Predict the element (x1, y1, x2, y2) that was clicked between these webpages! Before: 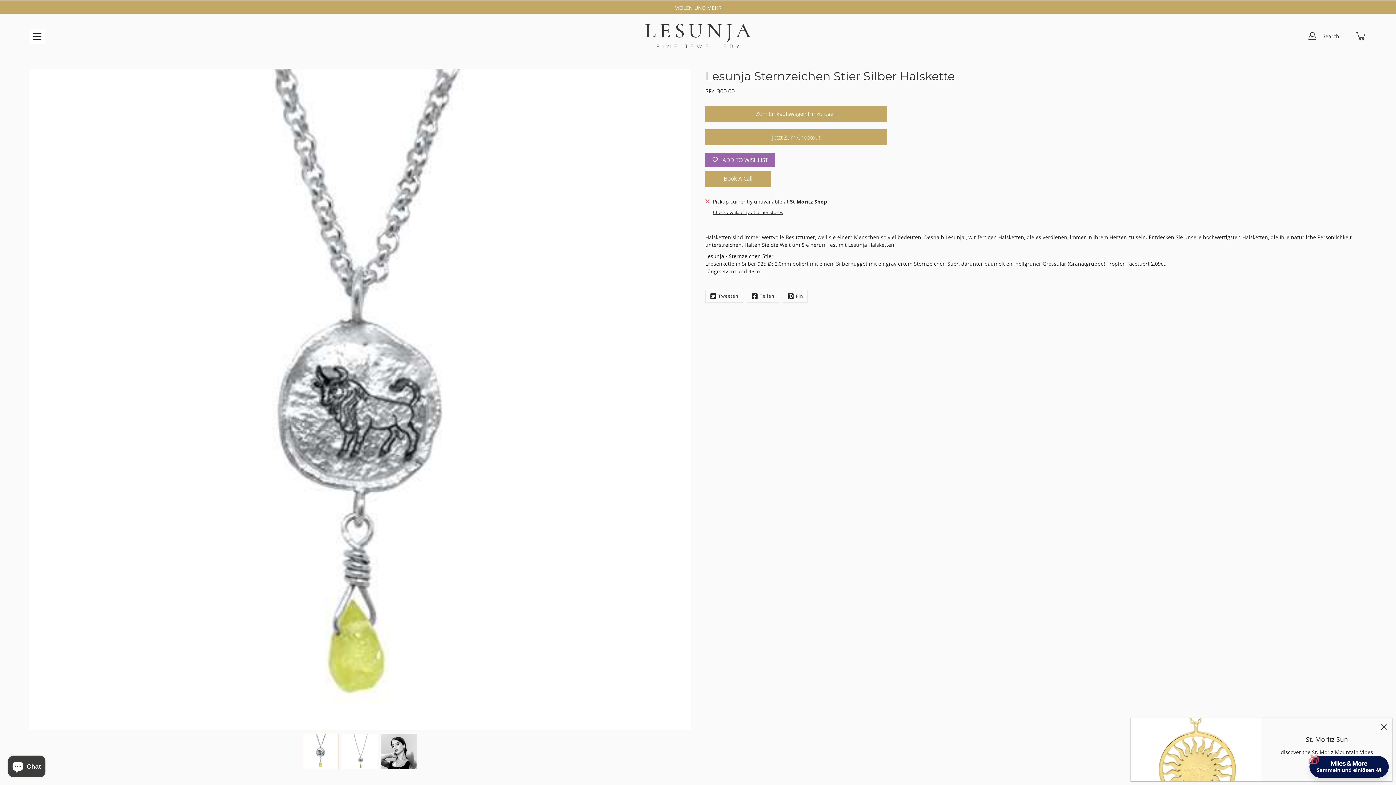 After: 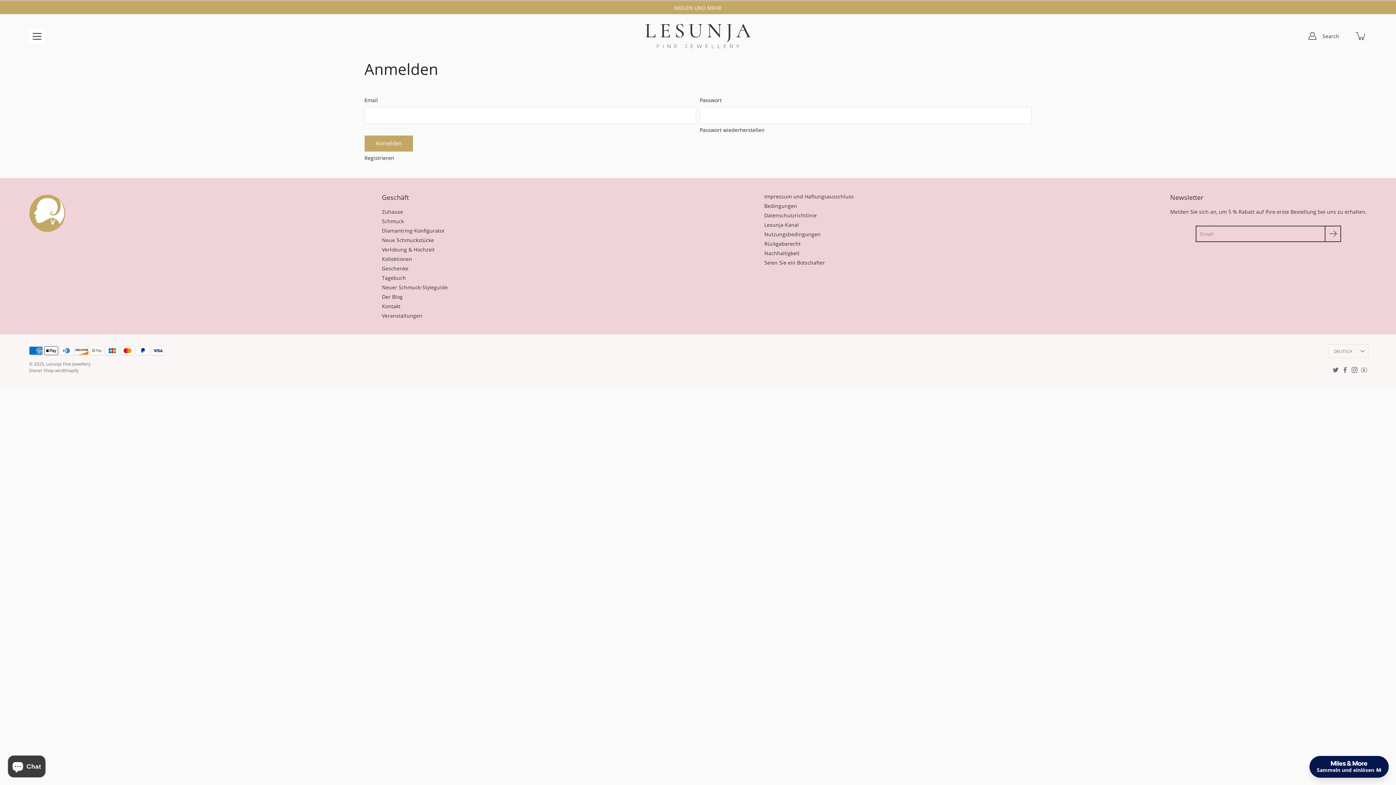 Action: label: Account bbox: (1306, 30, 1318, 41)